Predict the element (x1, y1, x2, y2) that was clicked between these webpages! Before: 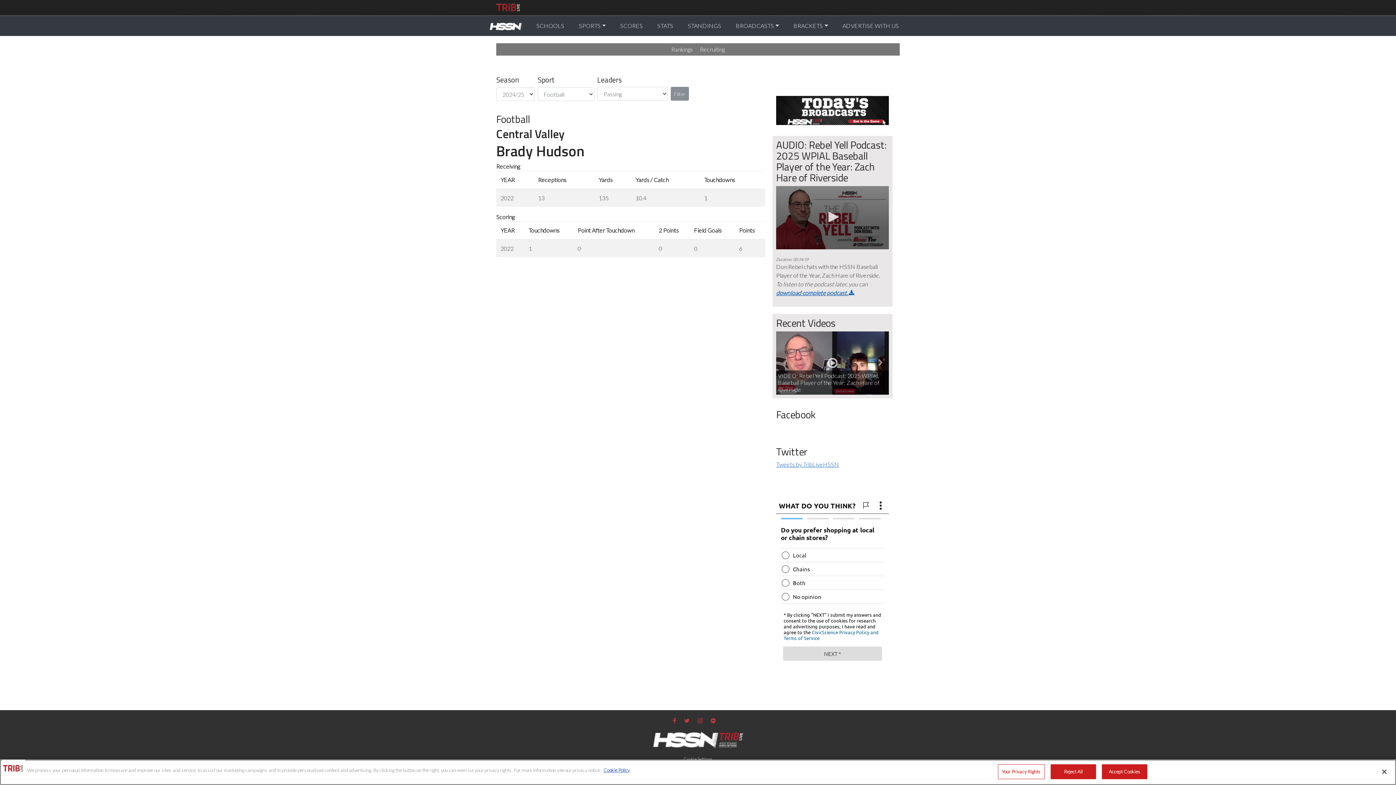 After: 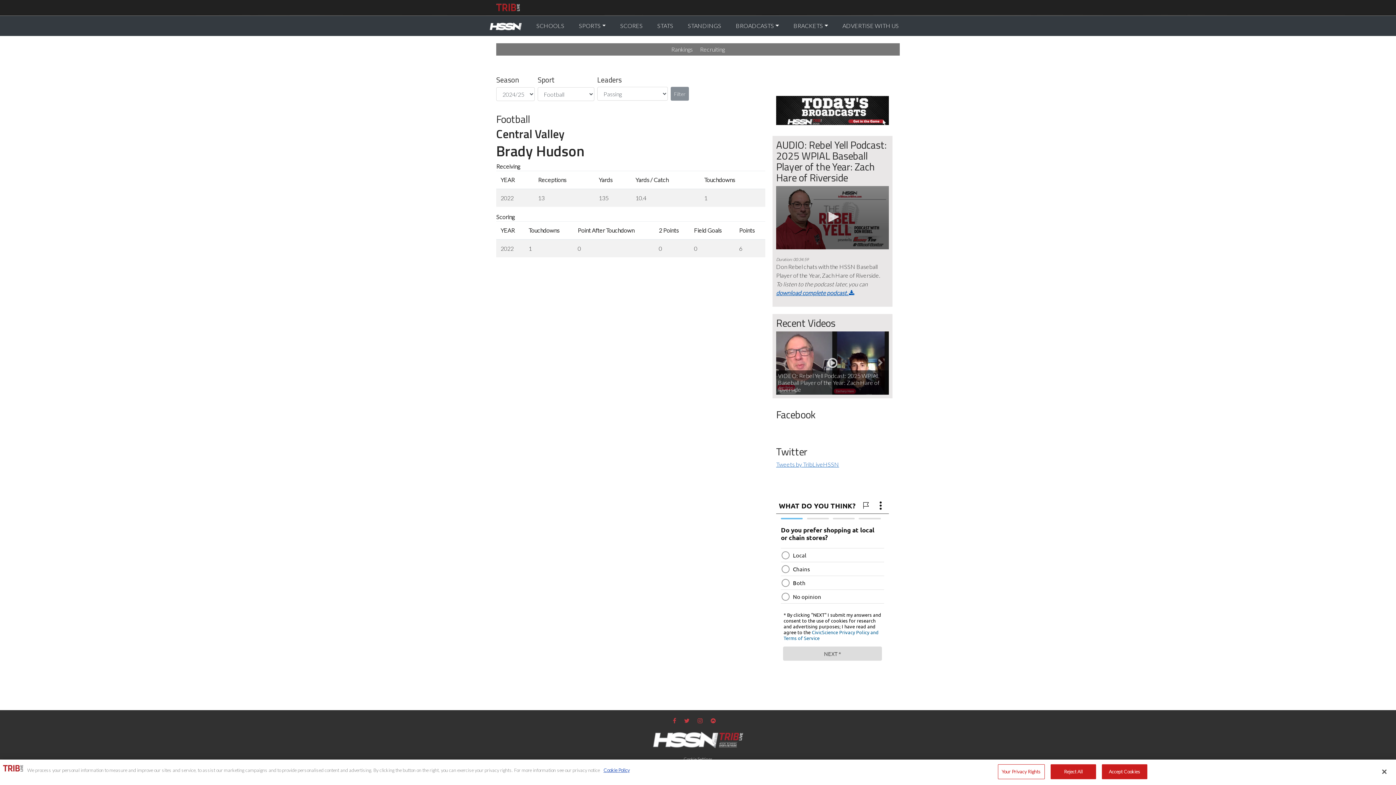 Action: bbox: (776, 289, 854, 296) label: download complete podcast. 